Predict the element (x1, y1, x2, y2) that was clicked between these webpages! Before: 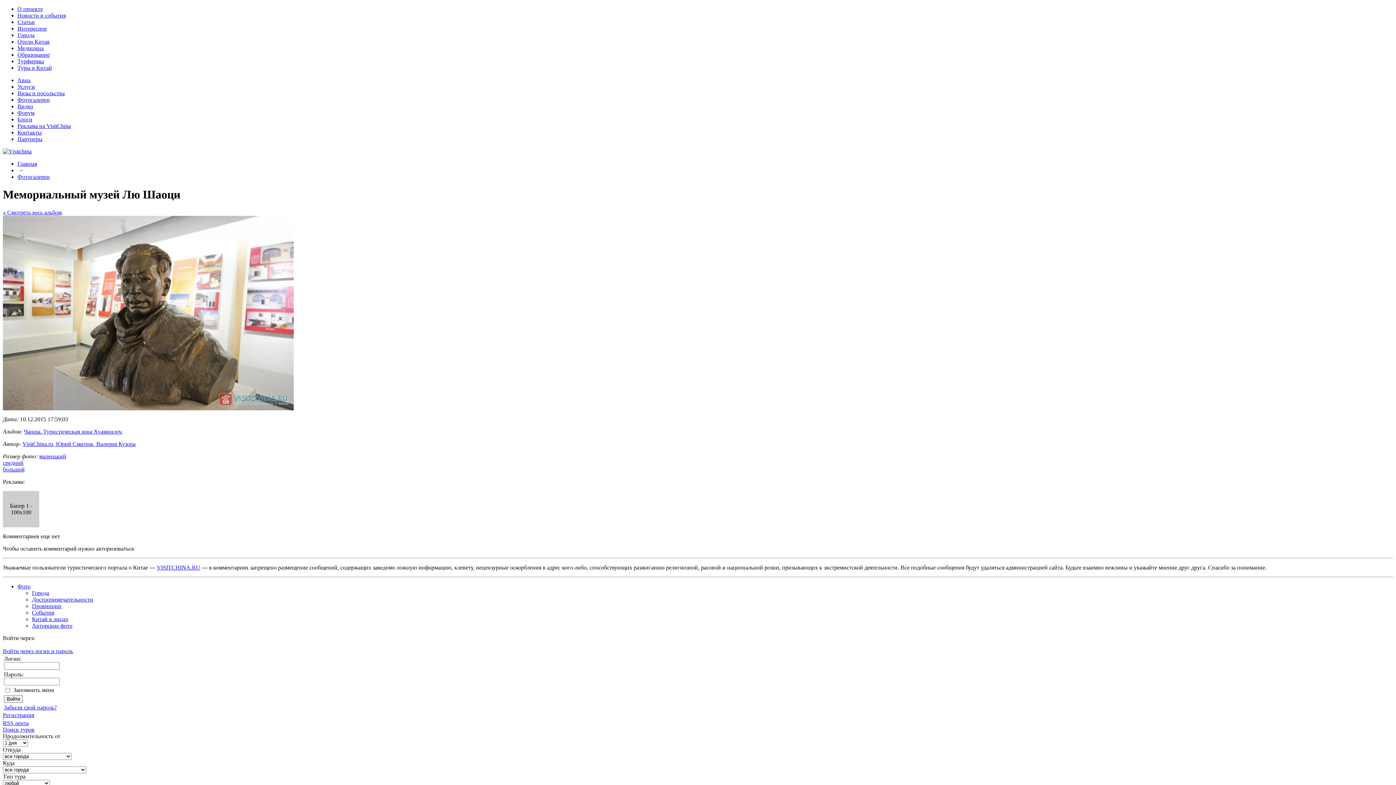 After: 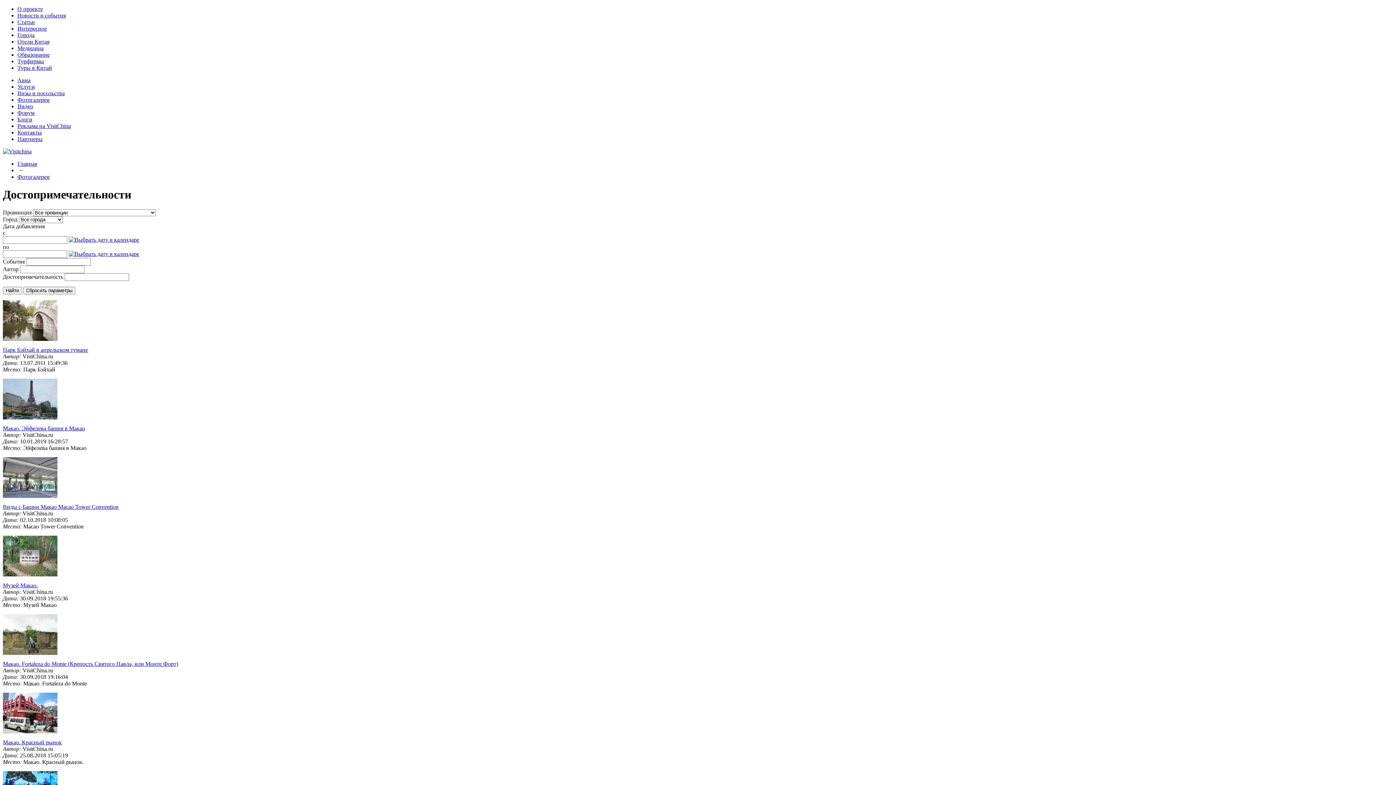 Action: bbox: (32, 596, 93, 602) label: Достопримечательности